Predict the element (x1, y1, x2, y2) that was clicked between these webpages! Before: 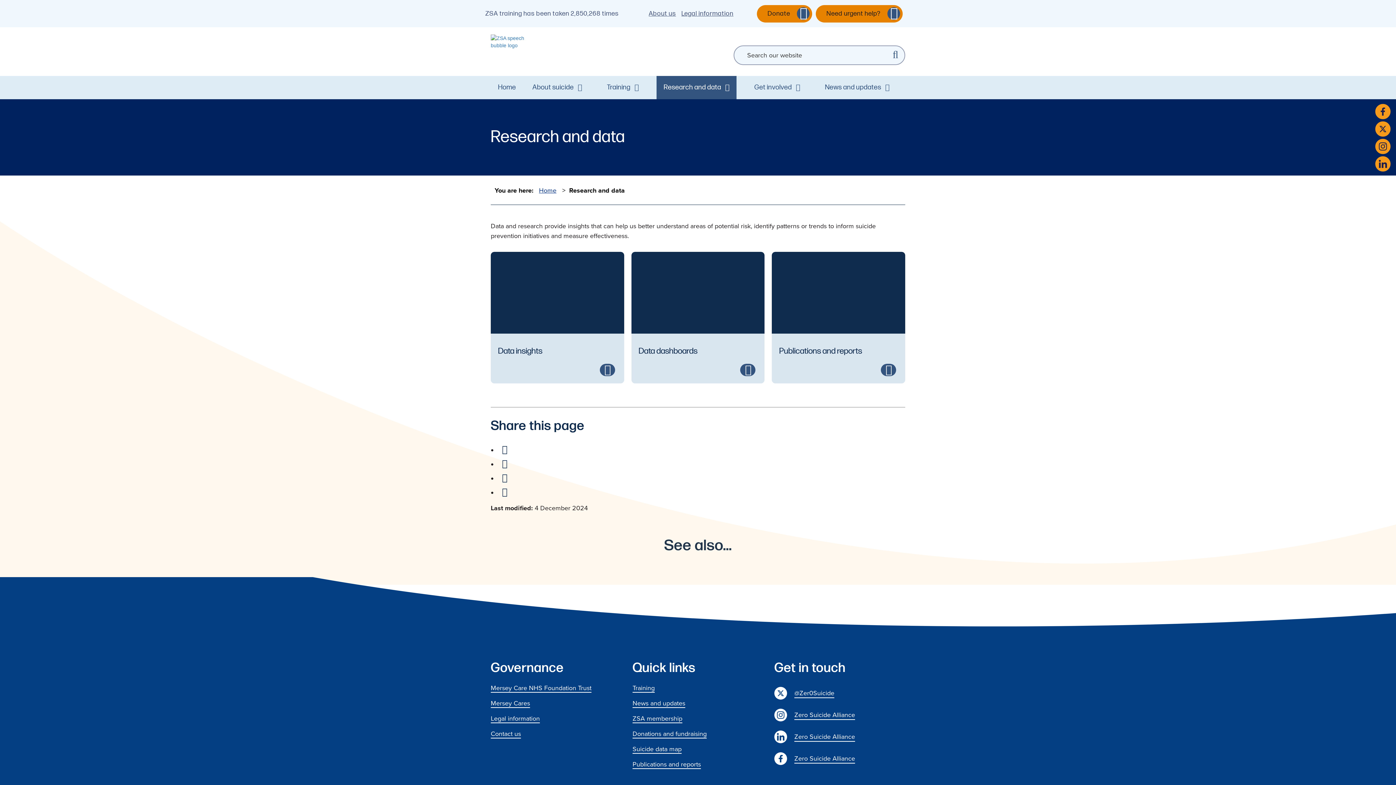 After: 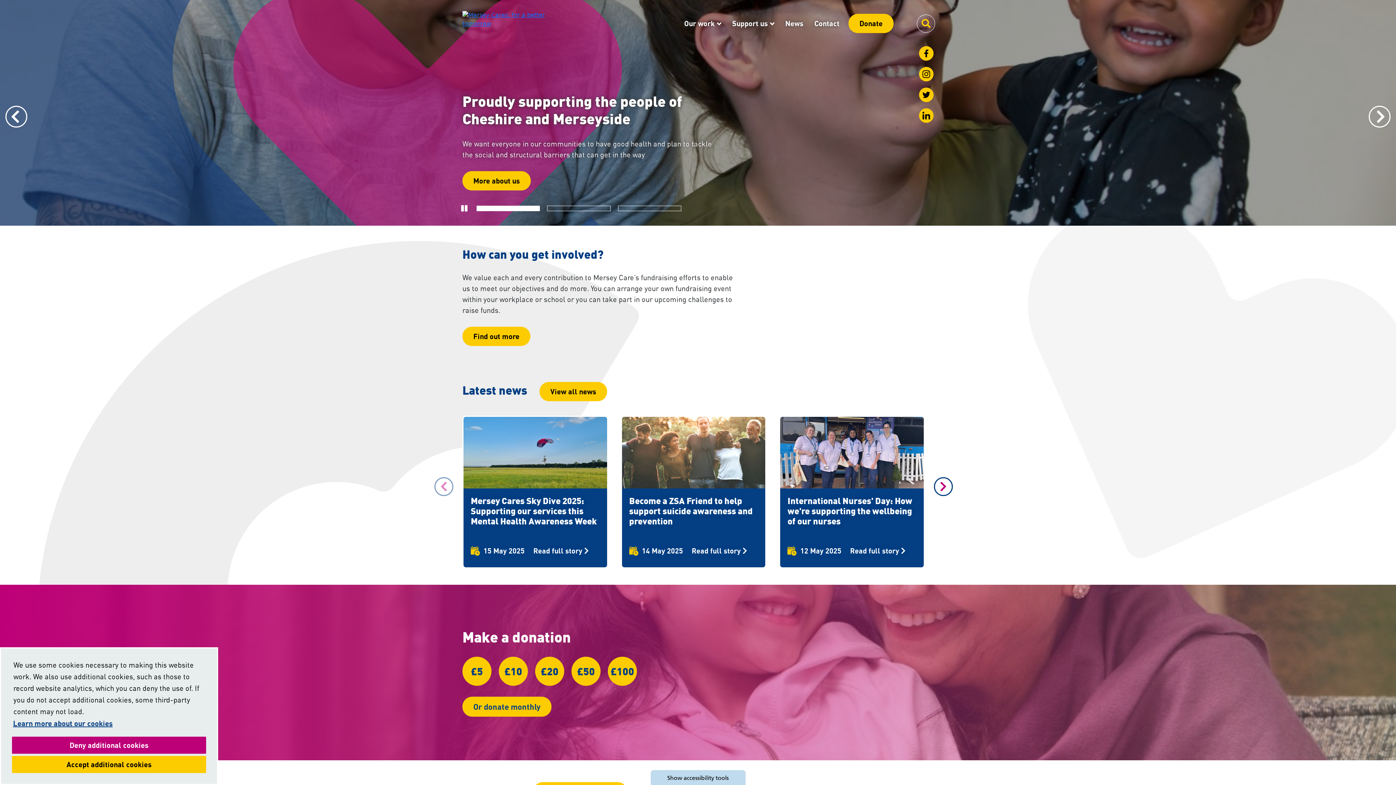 Action: bbox: (490, 698, 530, 708) label: Mersey Cares